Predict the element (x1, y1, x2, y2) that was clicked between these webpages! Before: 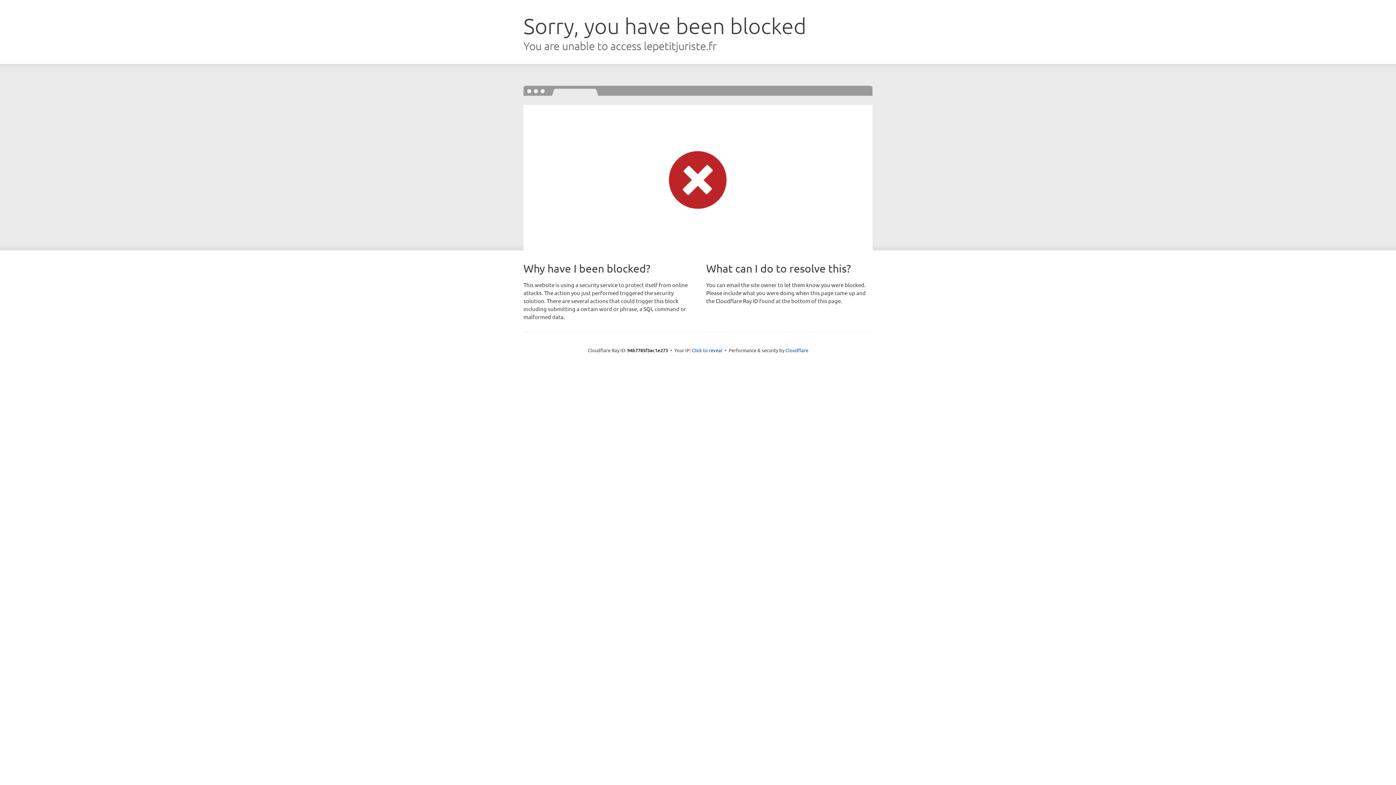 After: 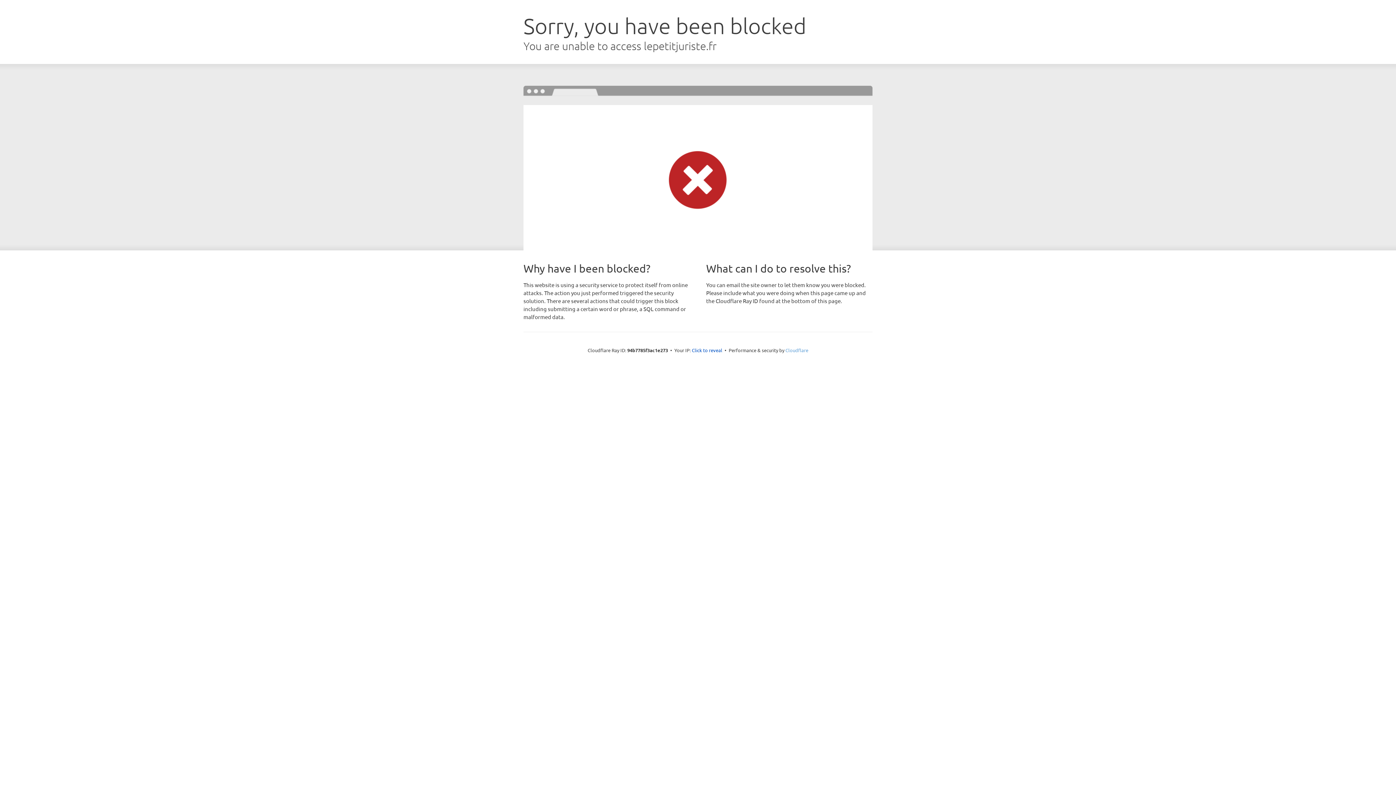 Action: bbox: (785, 347, 808, 353) label: Cloudflare